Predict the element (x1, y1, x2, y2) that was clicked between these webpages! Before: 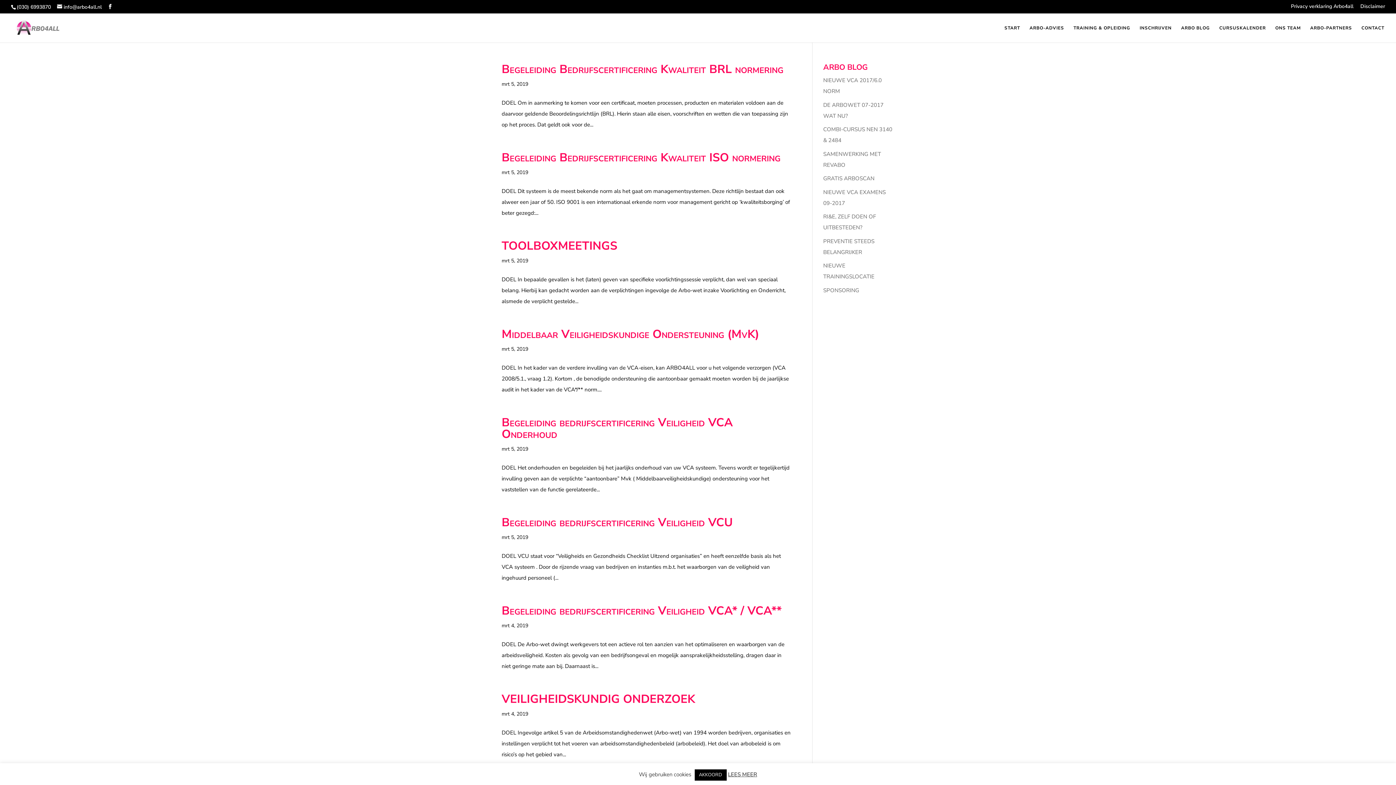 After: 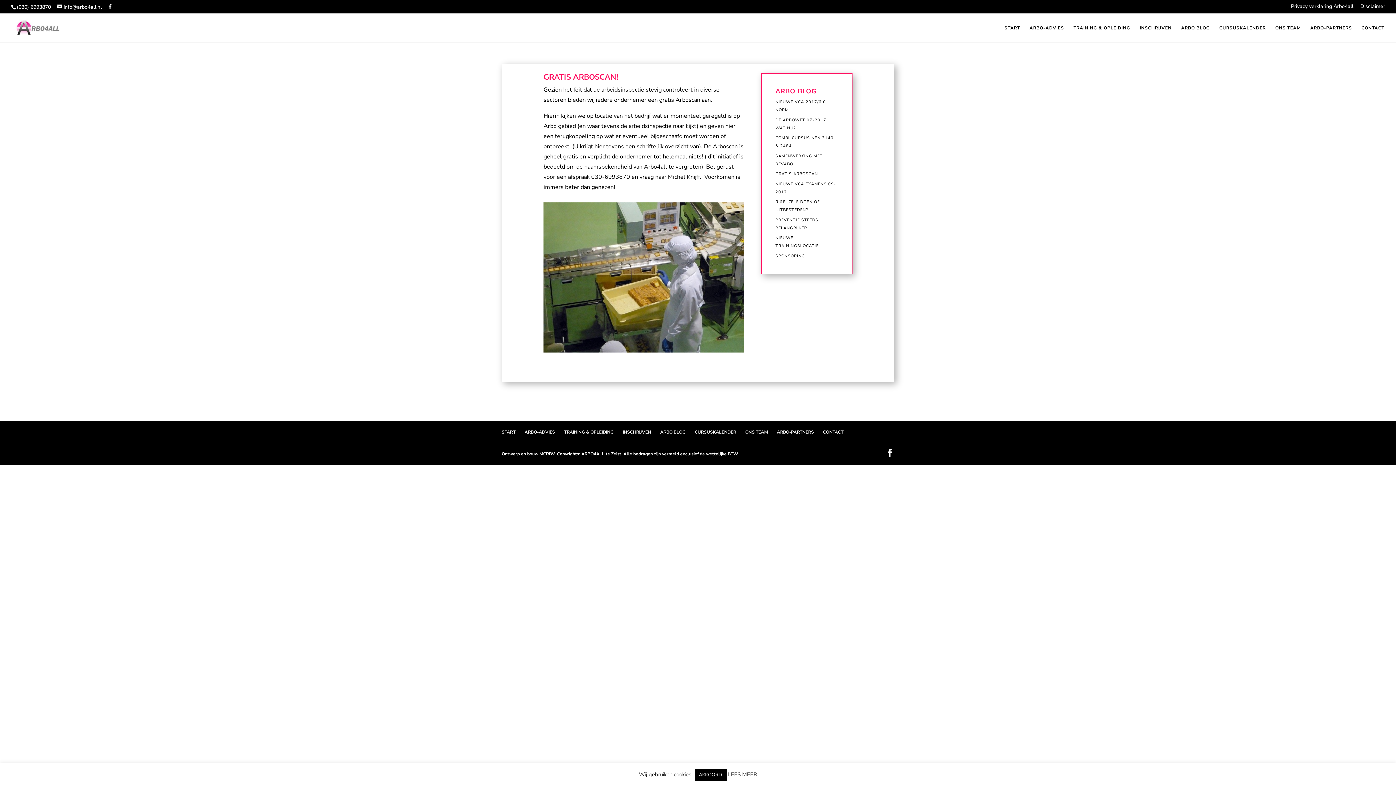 Action: label: GRATIS ARBOSCAN bbox: (823, 174, 874, 182)